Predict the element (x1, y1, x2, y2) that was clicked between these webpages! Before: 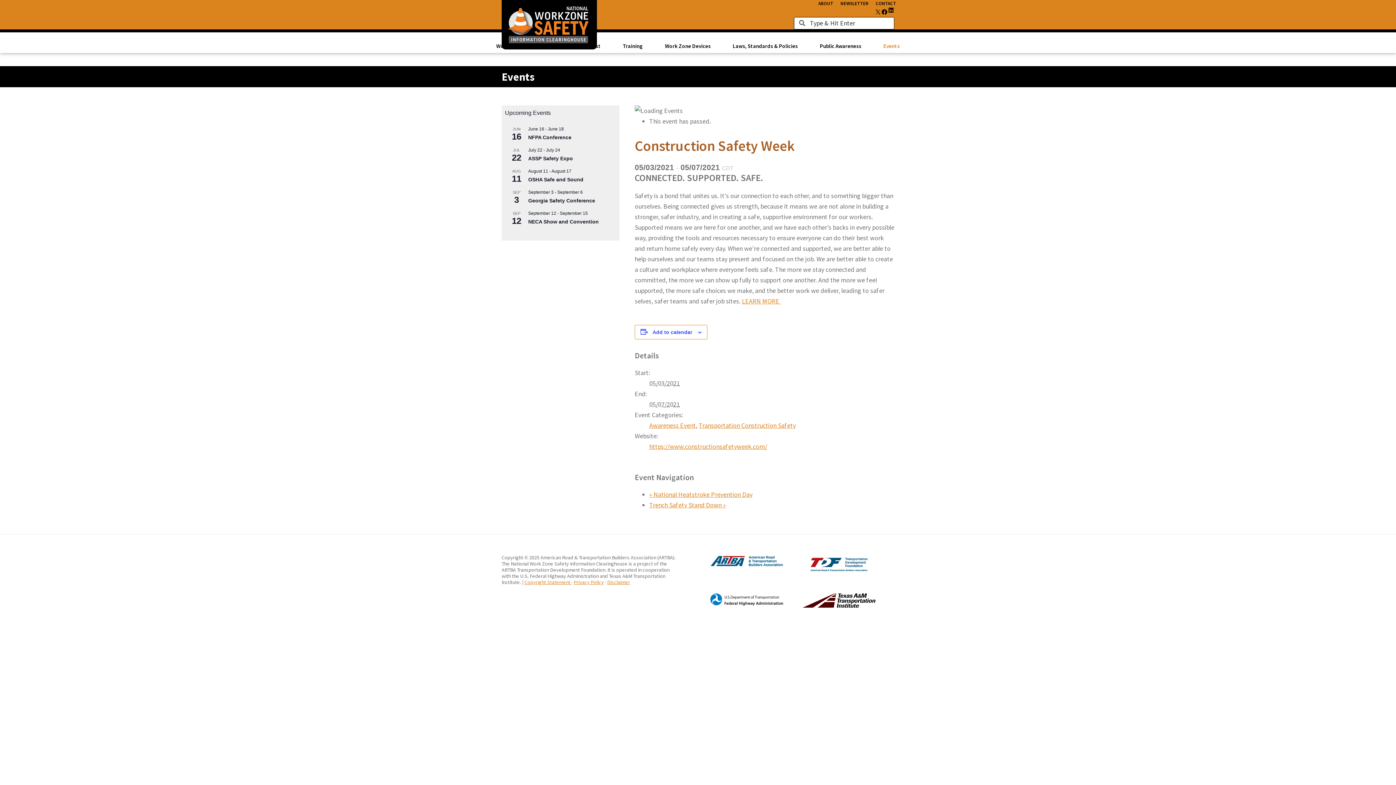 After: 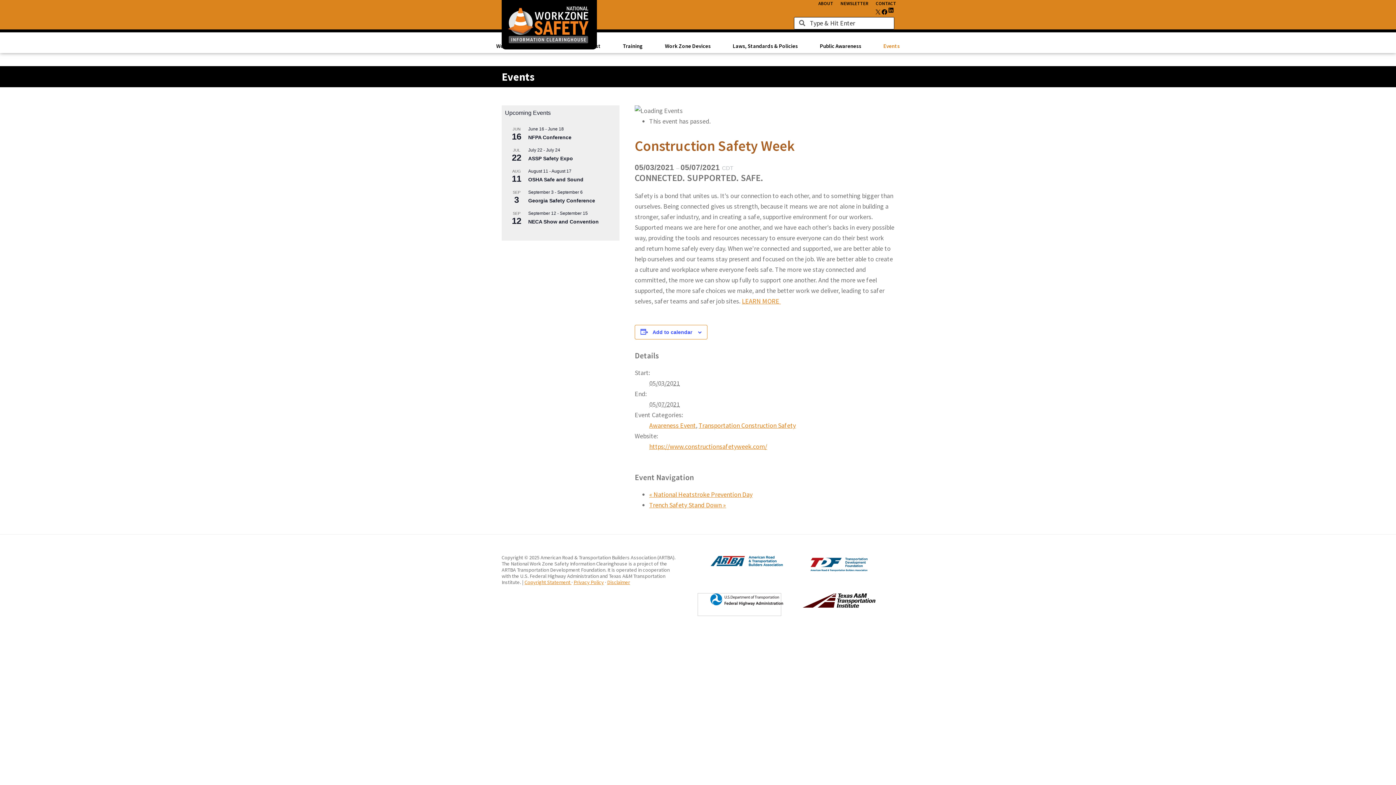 Action: bbox: (698, 593, 781, 615)